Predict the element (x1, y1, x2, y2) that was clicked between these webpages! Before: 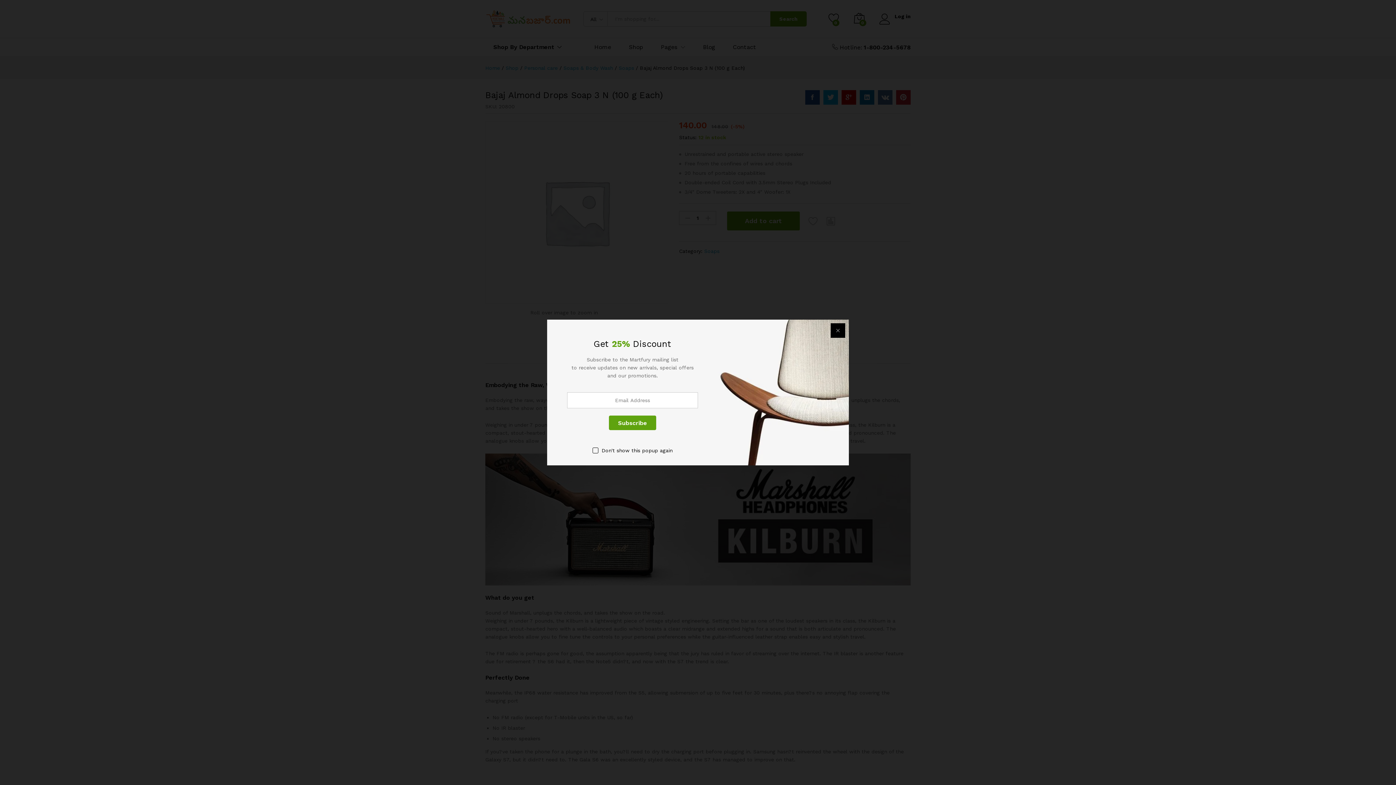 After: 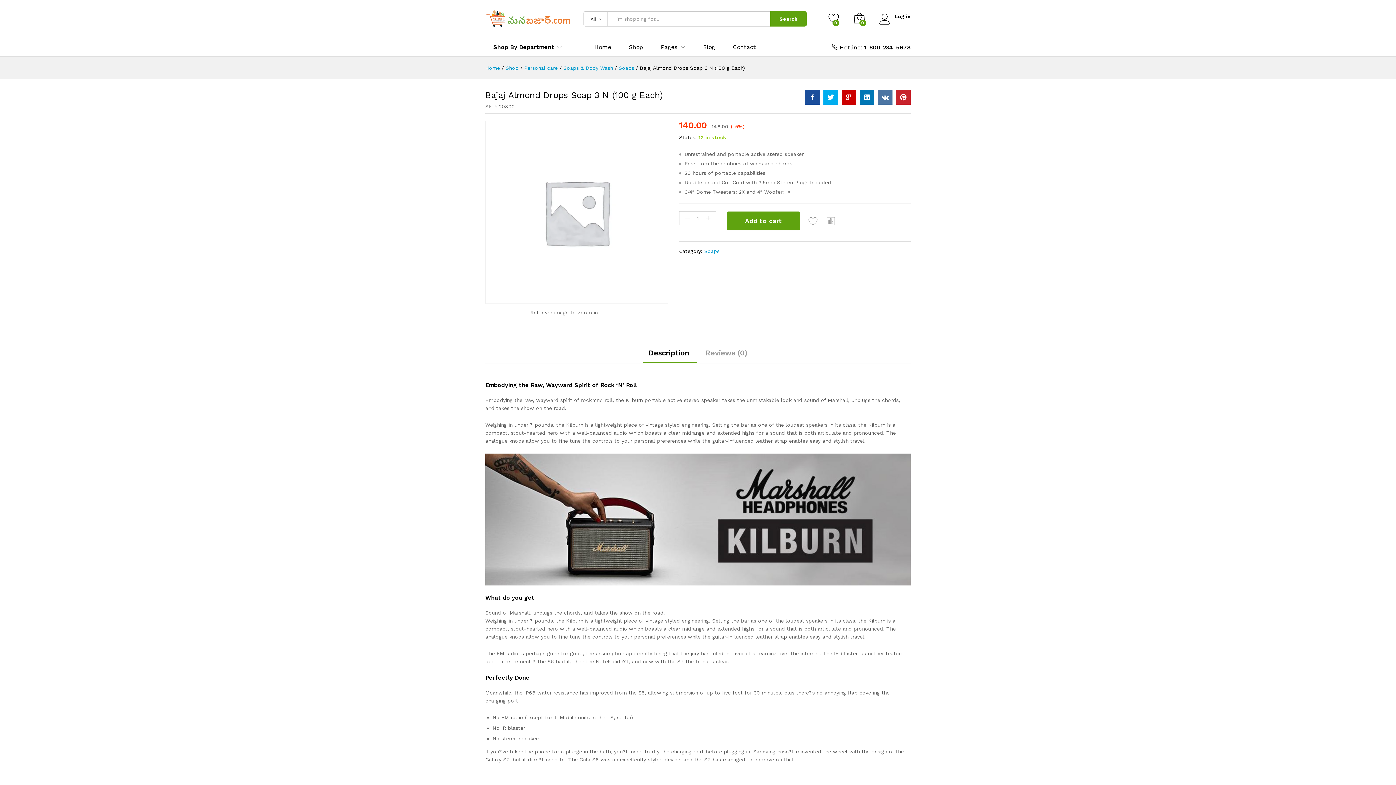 Action: label: Don't show this popup again bbox: (592, 446, 672, 454)